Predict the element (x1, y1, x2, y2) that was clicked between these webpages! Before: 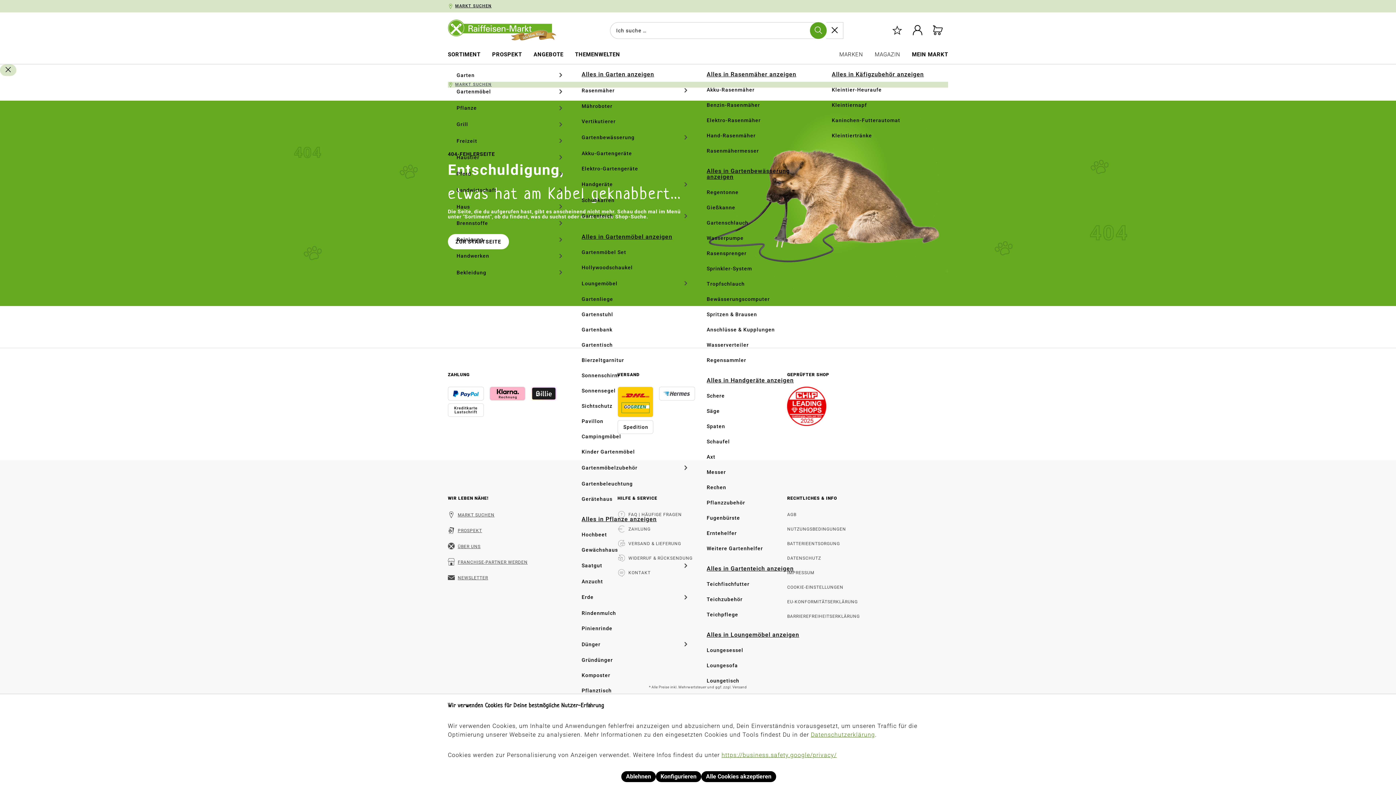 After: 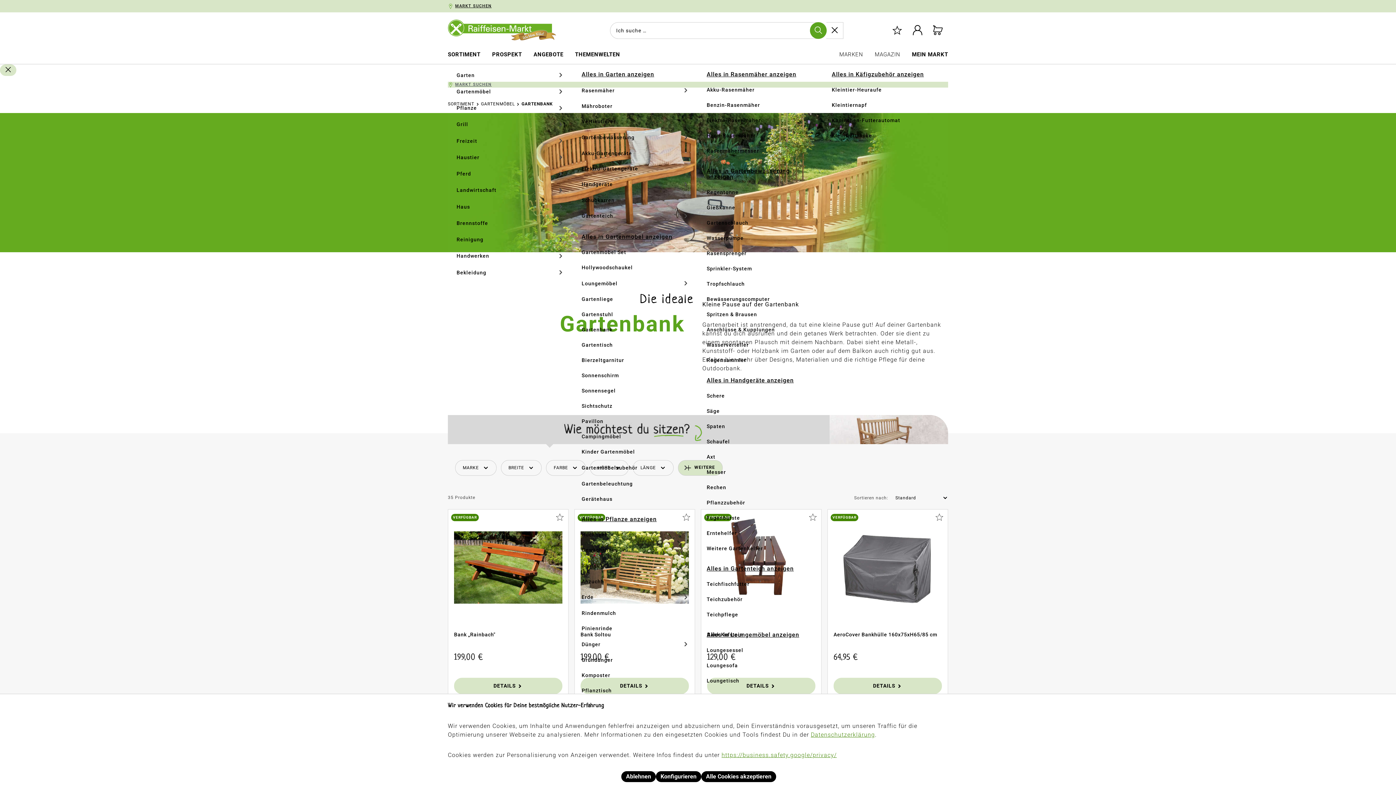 Action: bbox: (573, 322, 698, 337) label: Gartenbank